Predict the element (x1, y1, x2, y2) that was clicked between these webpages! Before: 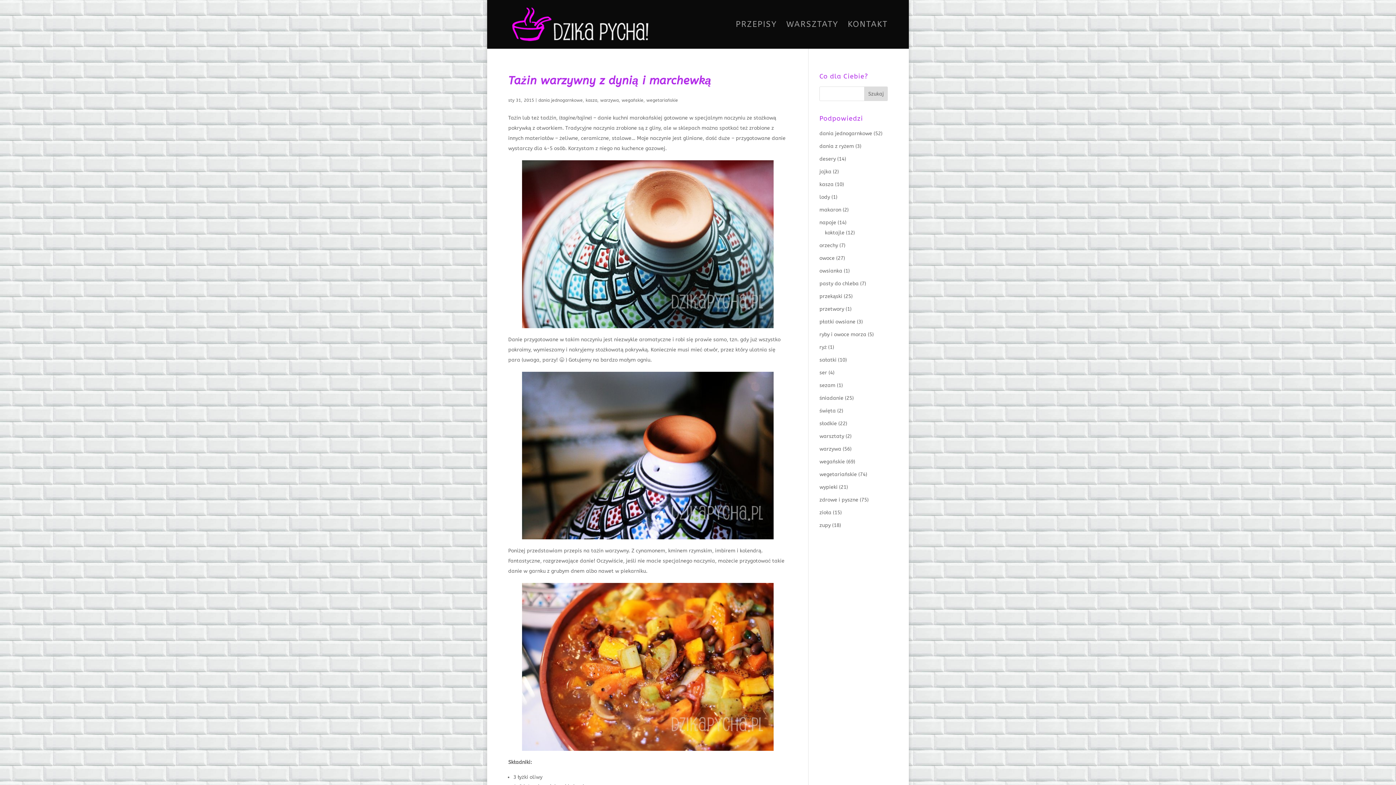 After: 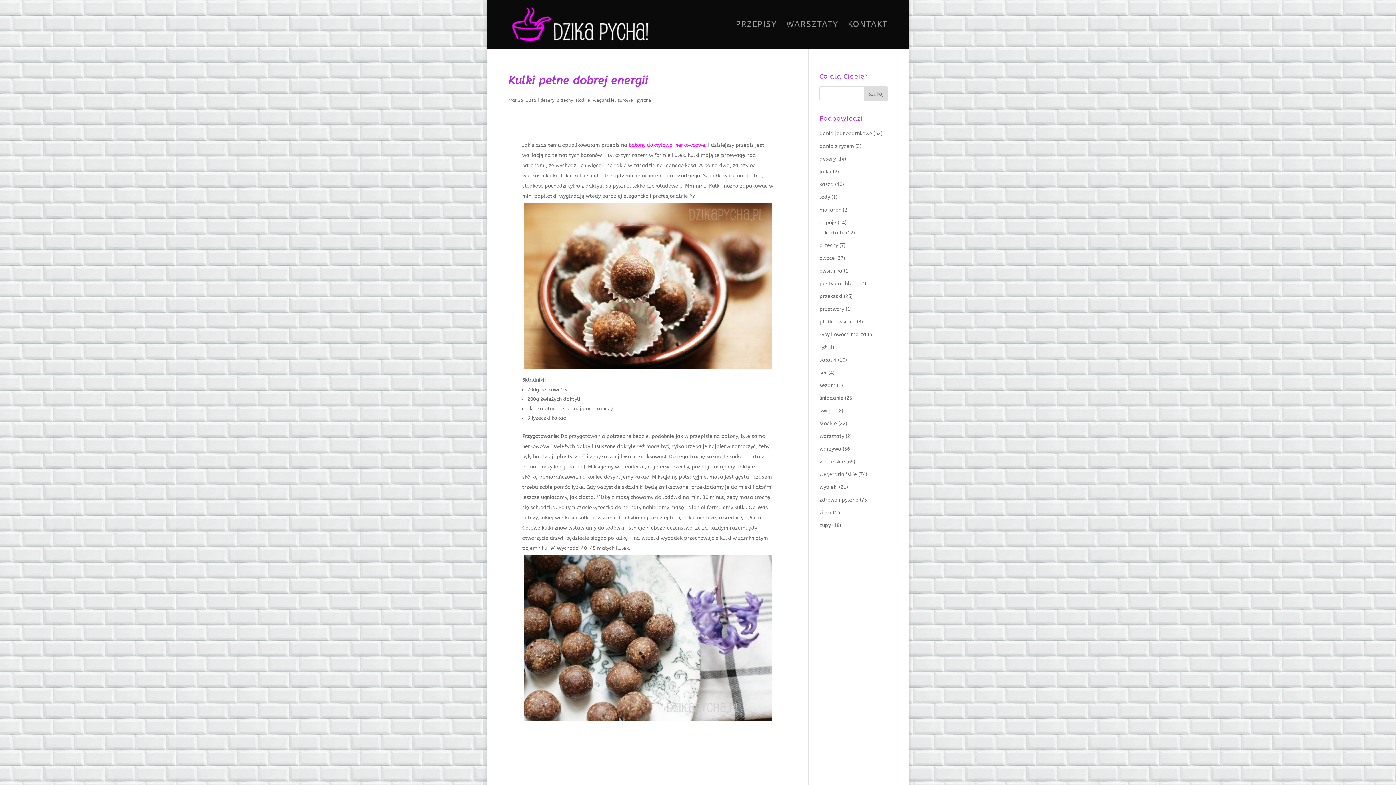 Action: bbox: (819, 497, 858, 503) label: zdrowe i pyszne